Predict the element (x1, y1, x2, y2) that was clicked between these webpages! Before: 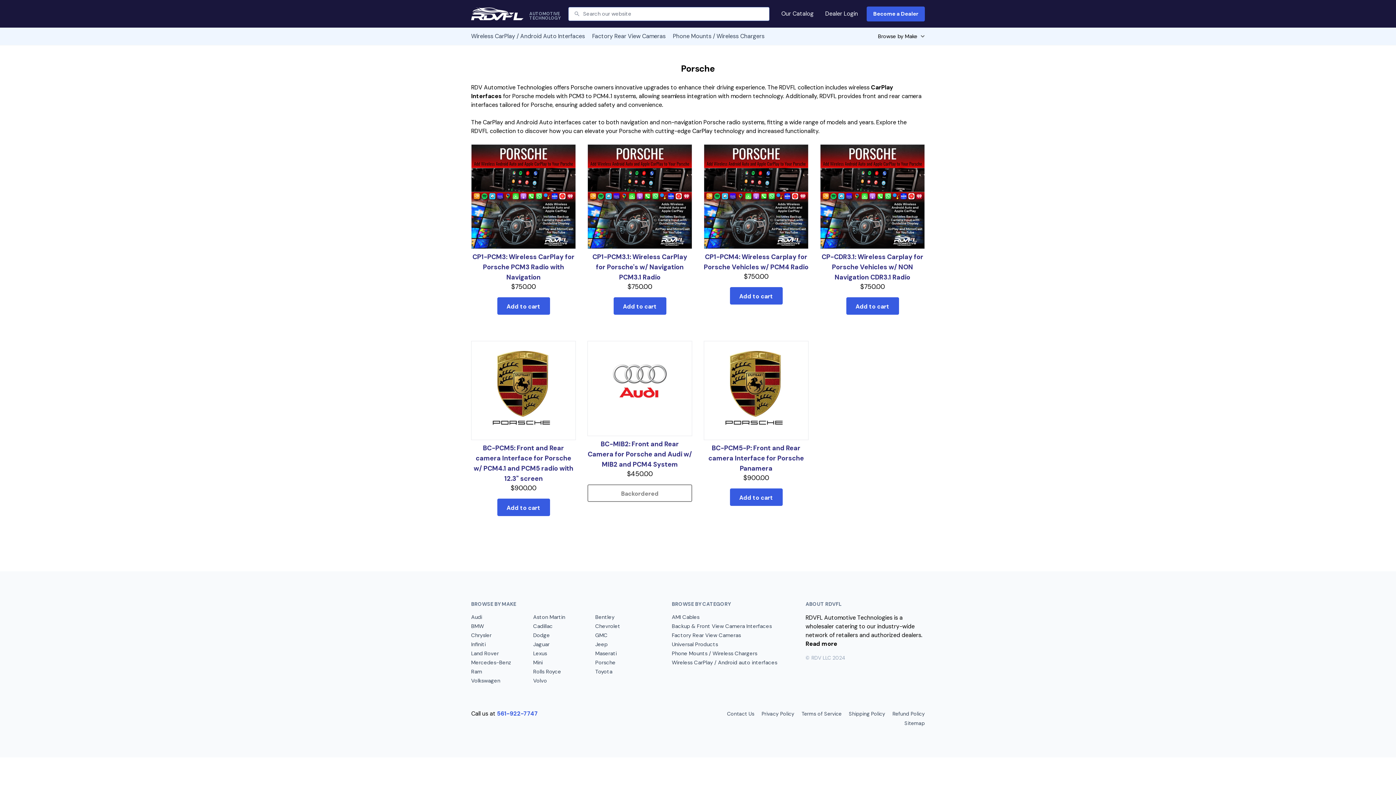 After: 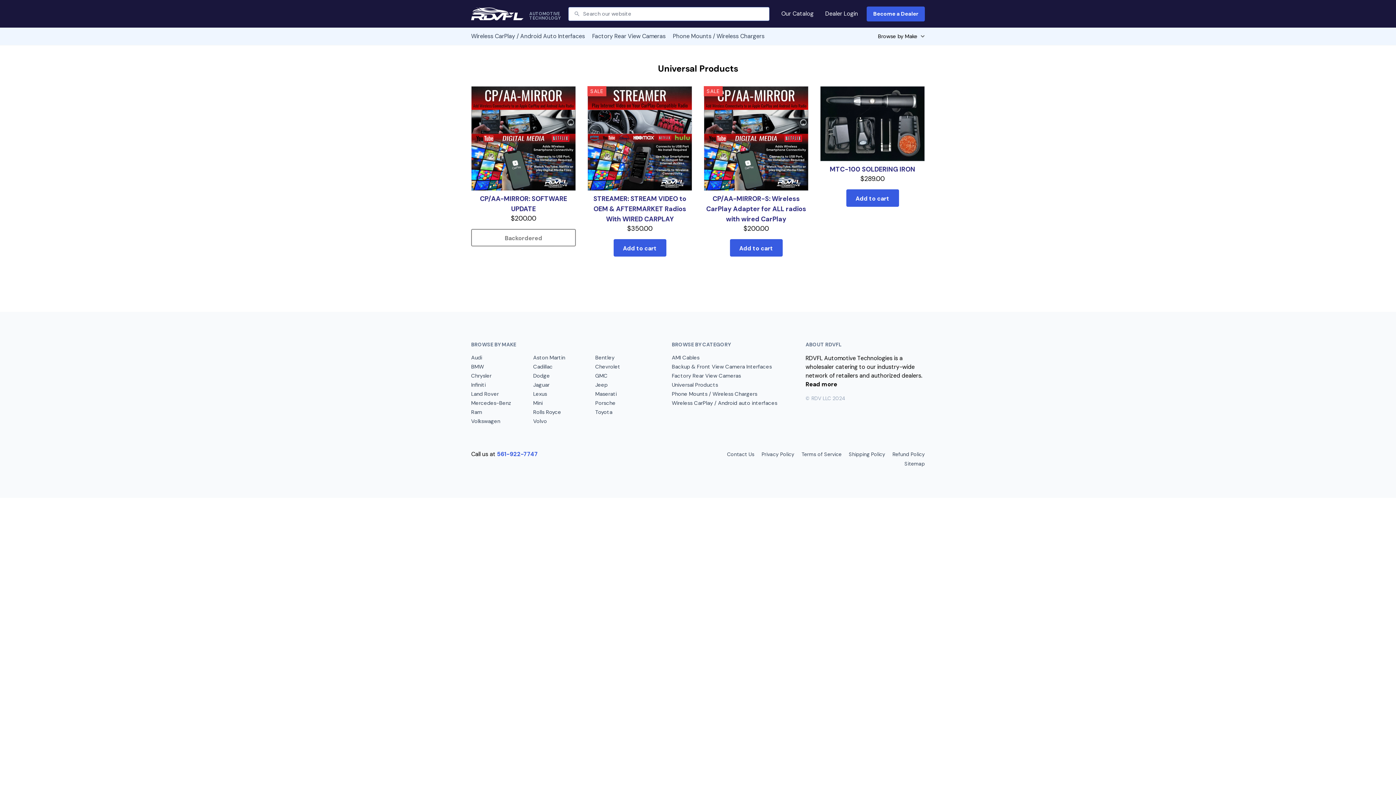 Action: label: Universal Products bbox: (672, 641, 791, 648)